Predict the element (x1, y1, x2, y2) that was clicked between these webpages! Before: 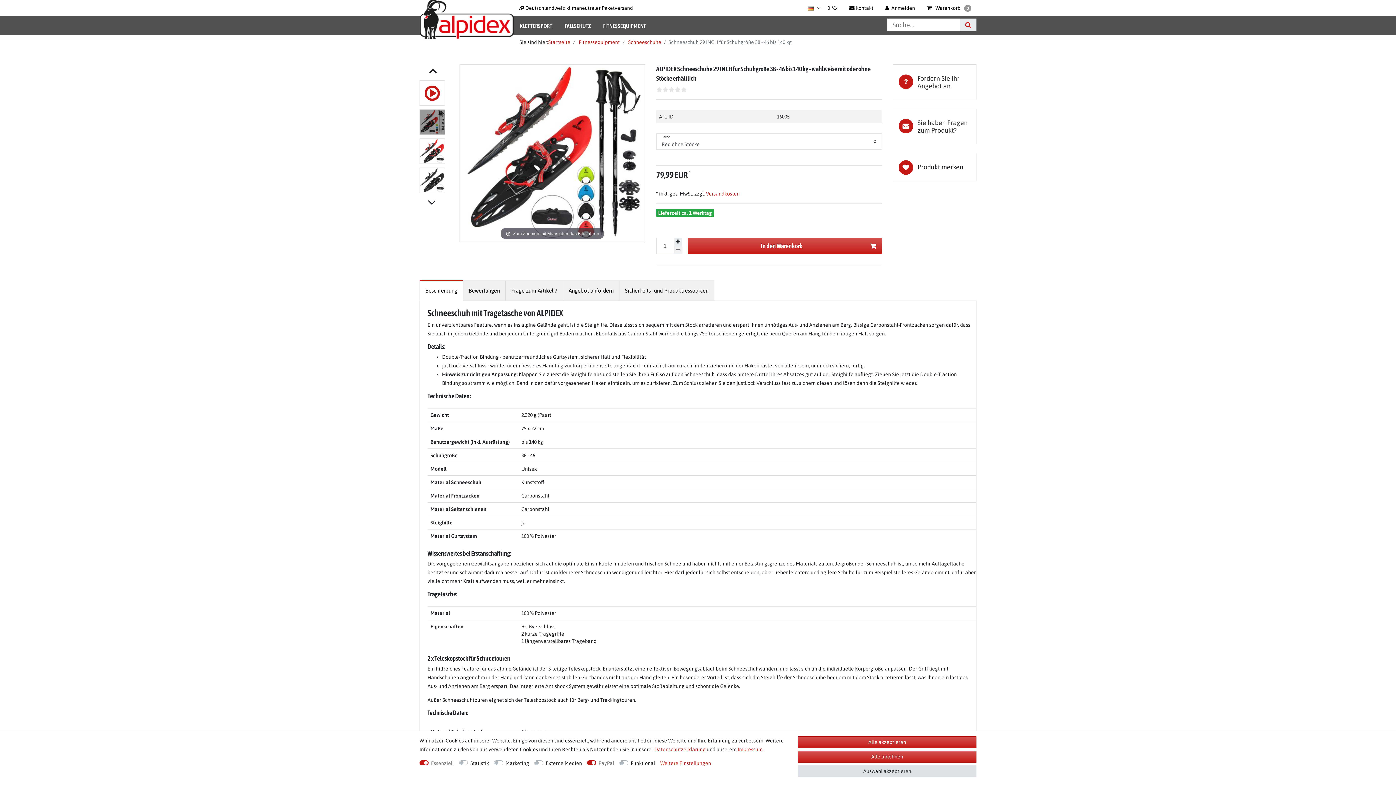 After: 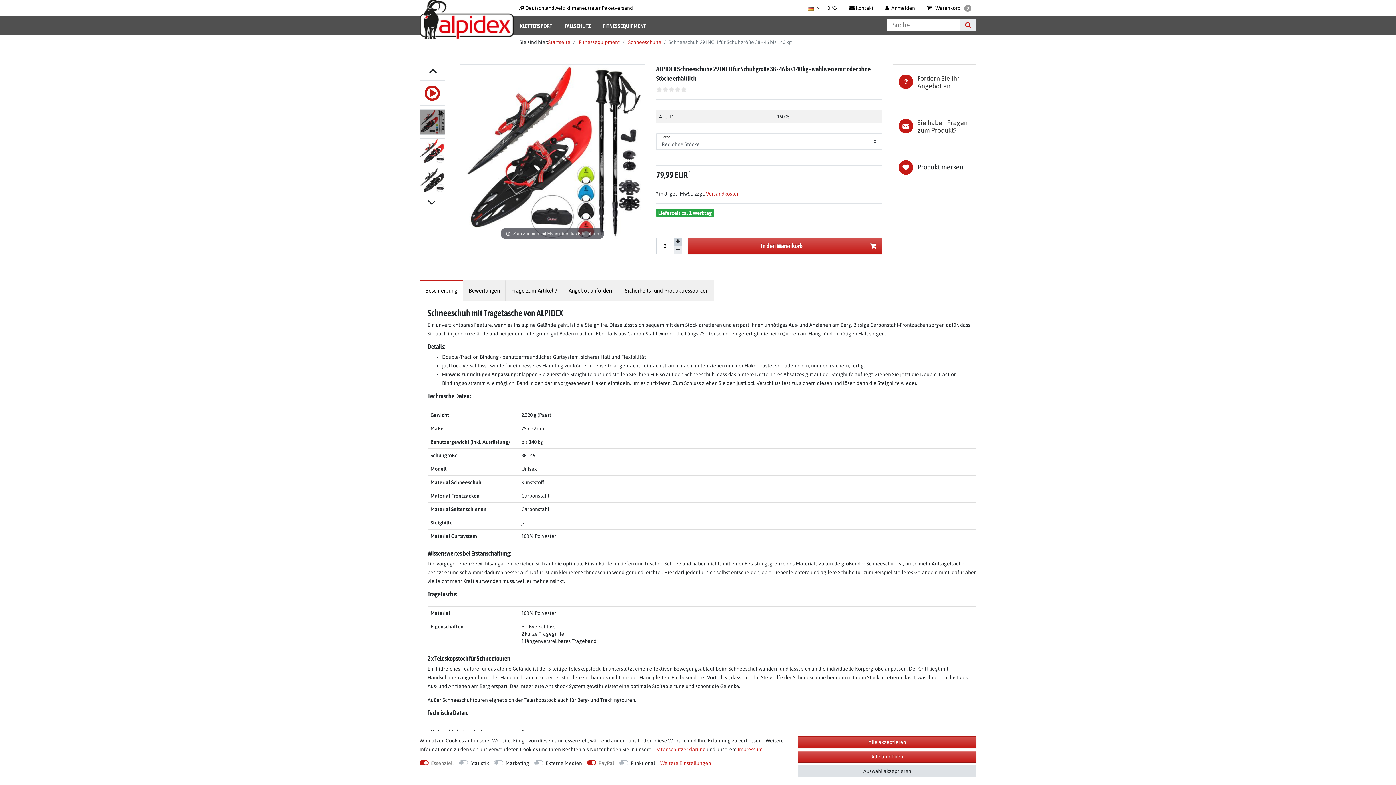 Action: label: Menge erhöhen bbox: (673, 237, 682, 246)